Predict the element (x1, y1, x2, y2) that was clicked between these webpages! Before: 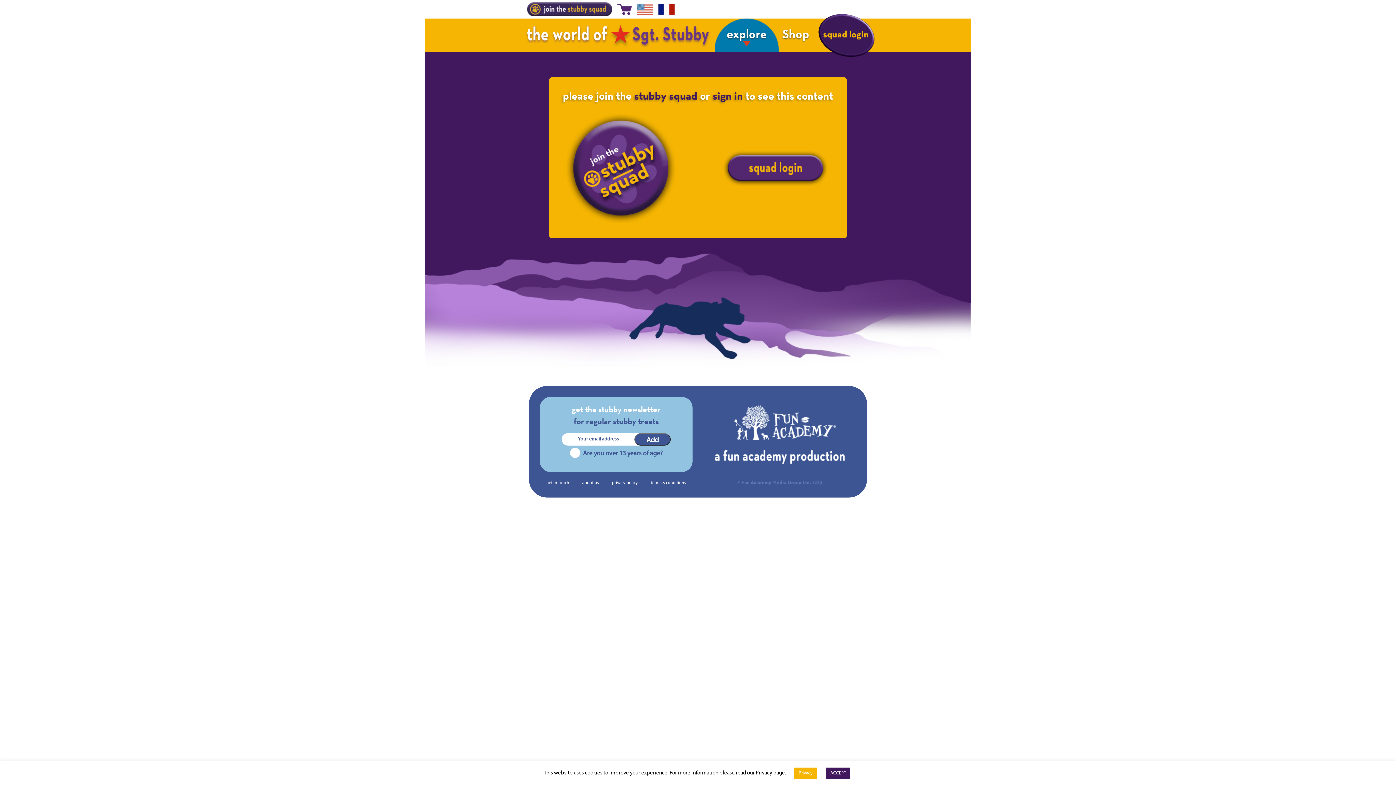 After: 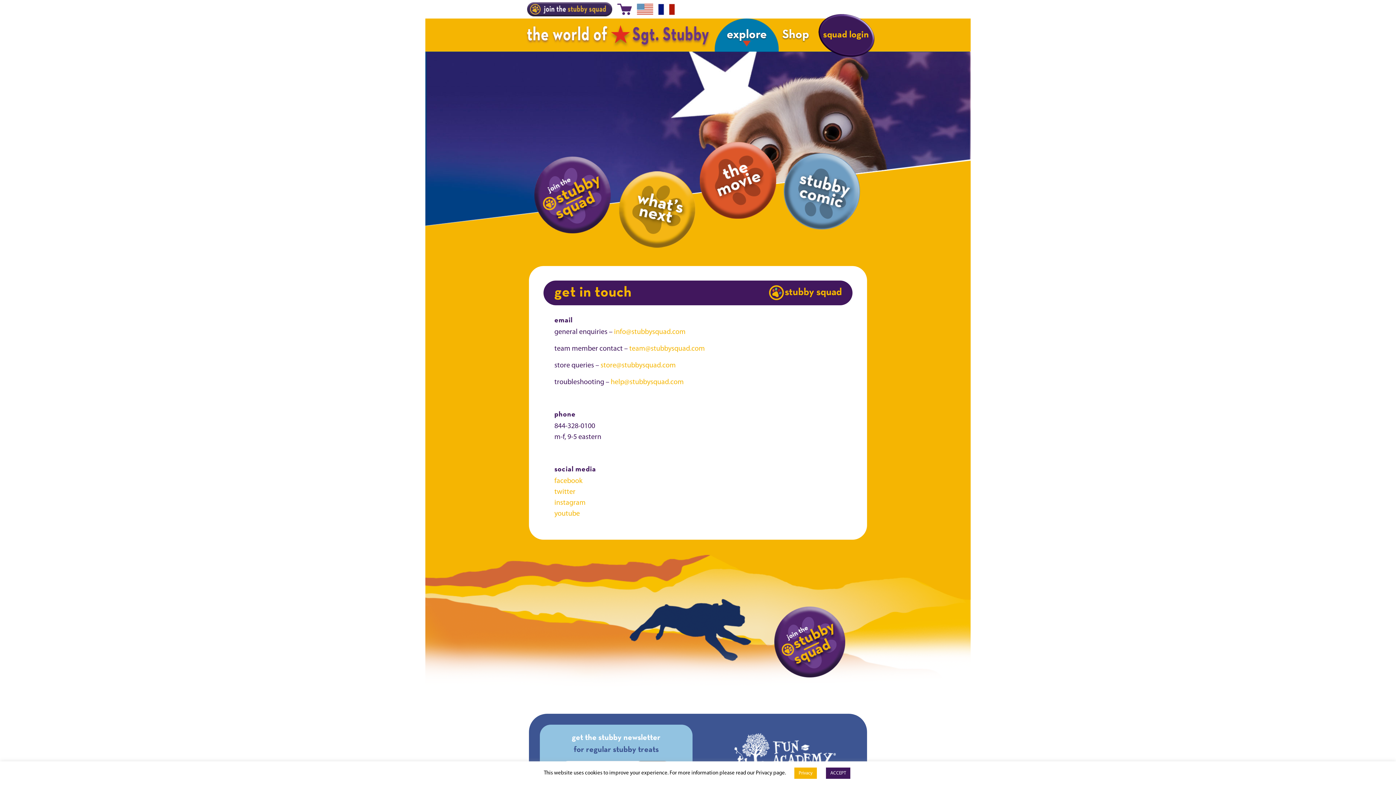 Action: label: get in touch bbox: (546, 479, 569, 486)